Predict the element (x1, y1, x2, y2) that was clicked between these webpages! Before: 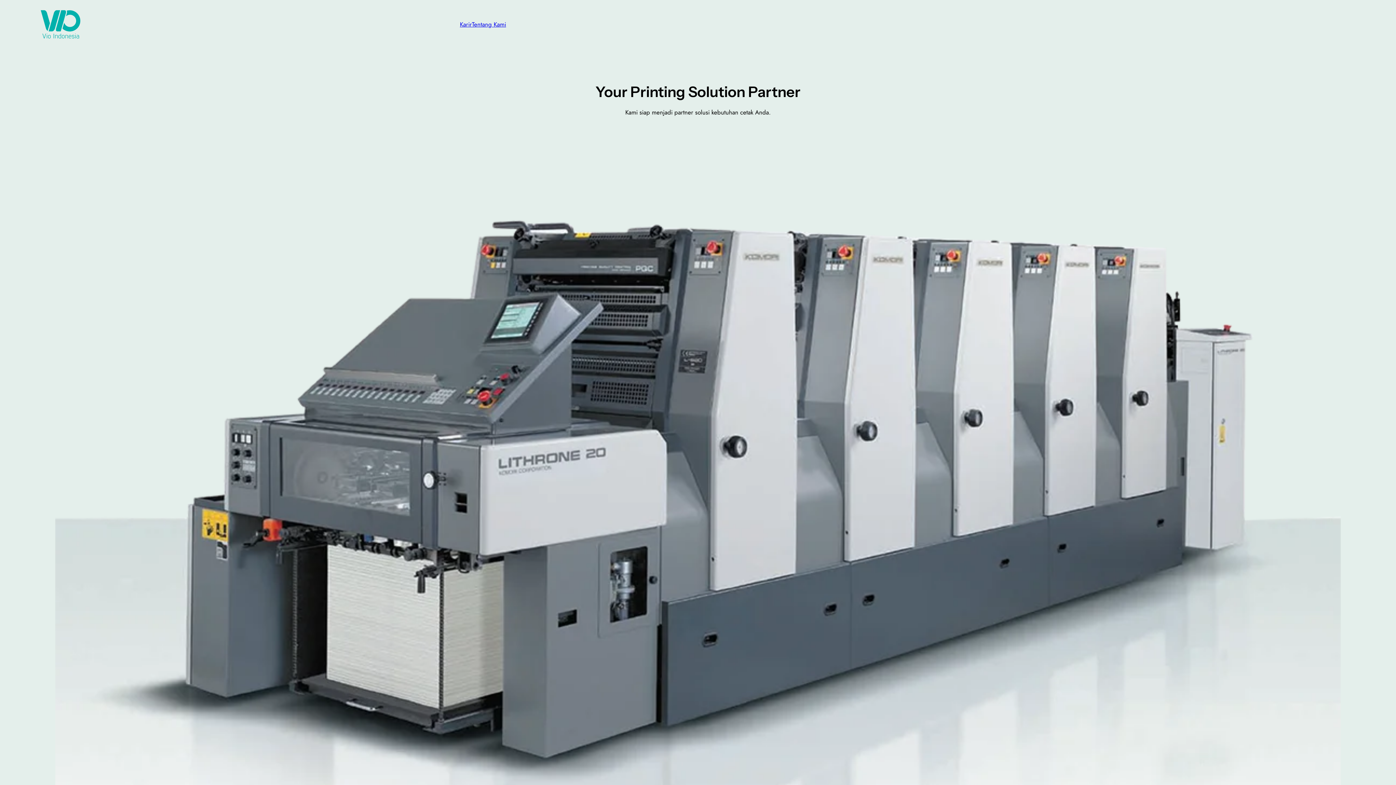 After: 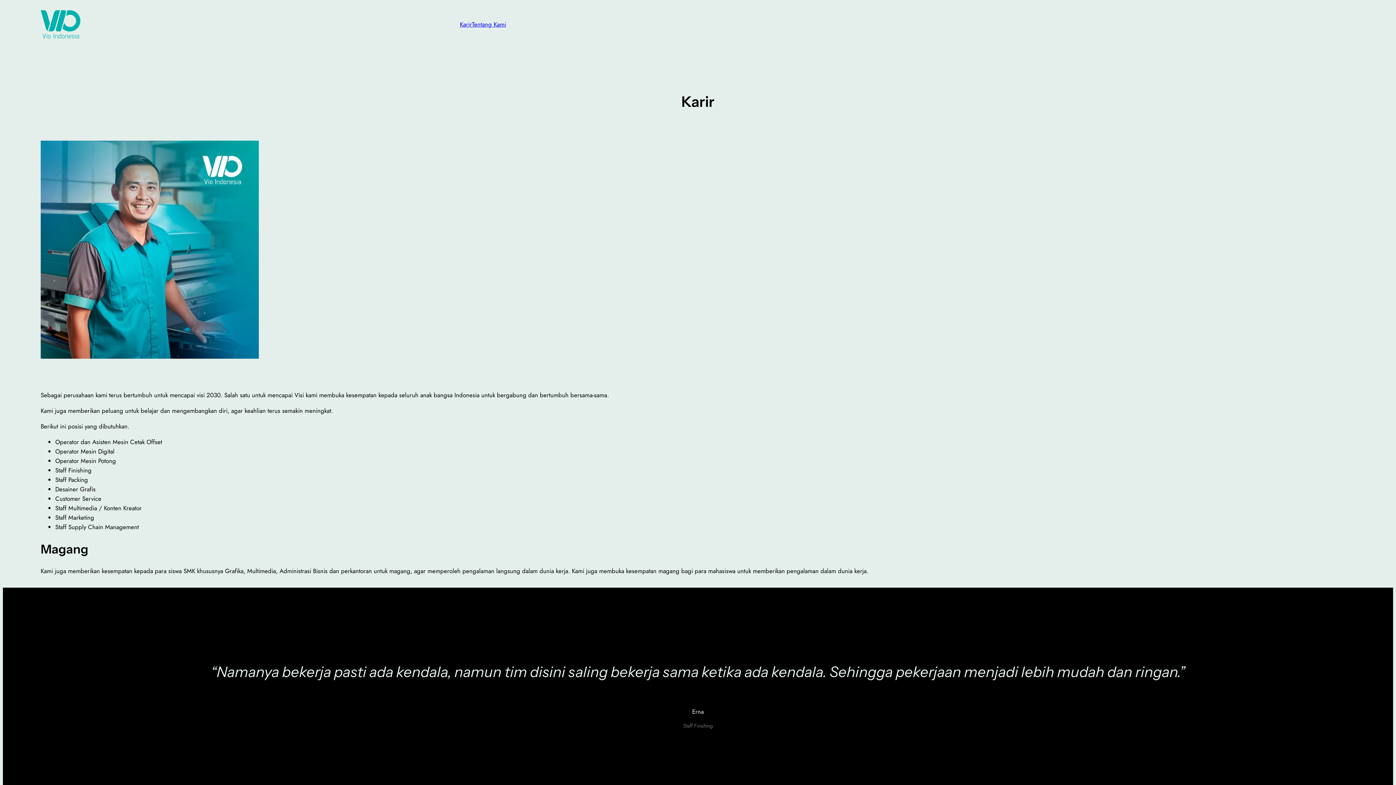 Action: bbox: (460, 19, 472, 29) label: Karir